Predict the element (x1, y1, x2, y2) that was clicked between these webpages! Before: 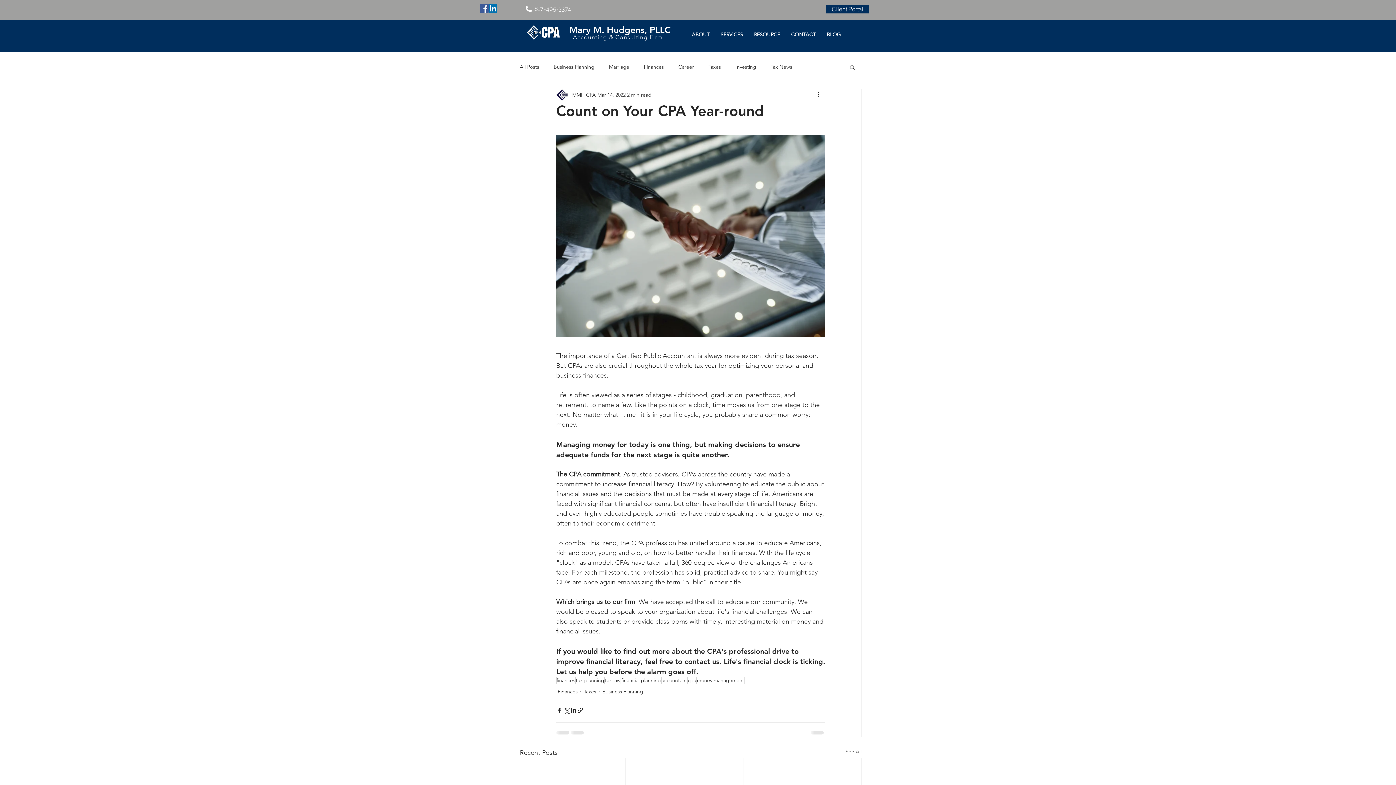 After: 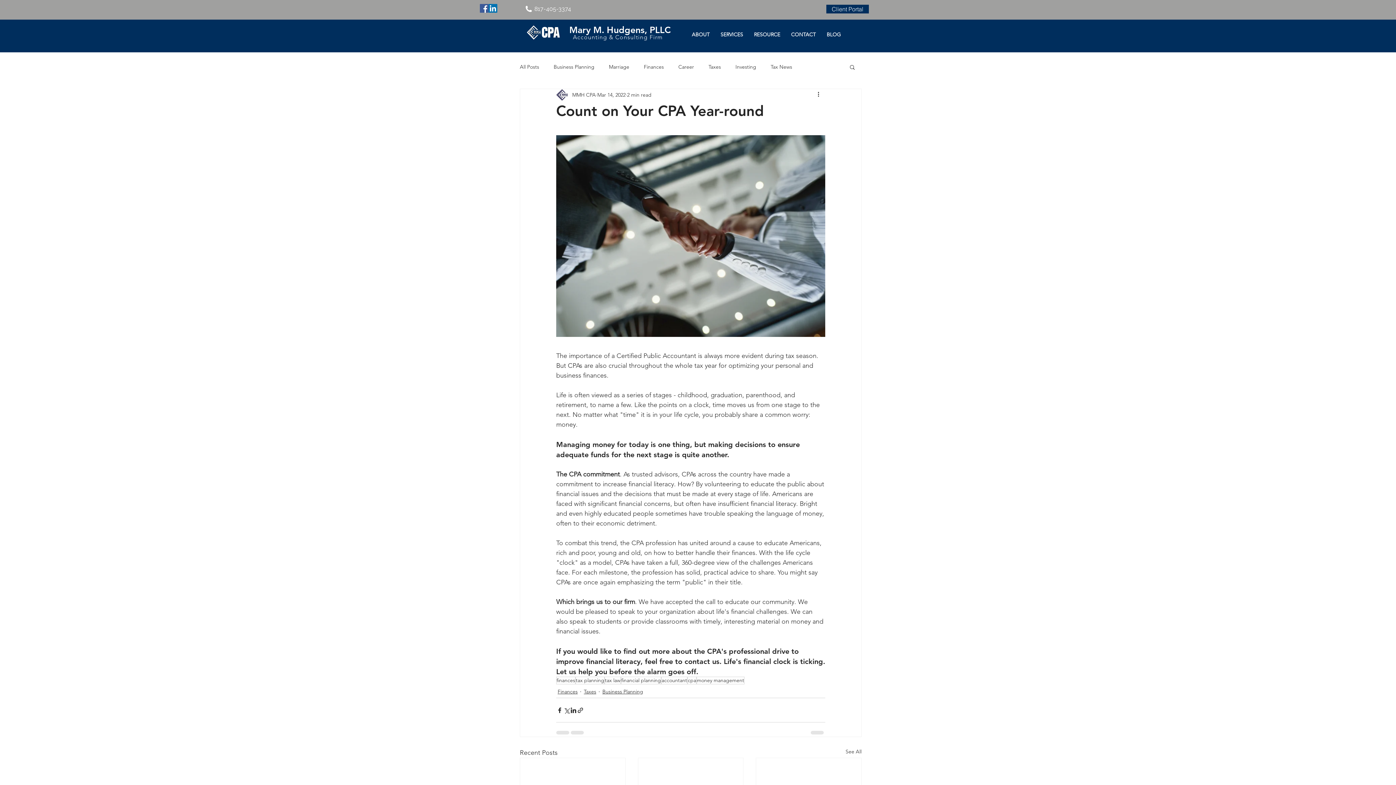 Action: bbox: (849, 64, 856, 69) label: Search